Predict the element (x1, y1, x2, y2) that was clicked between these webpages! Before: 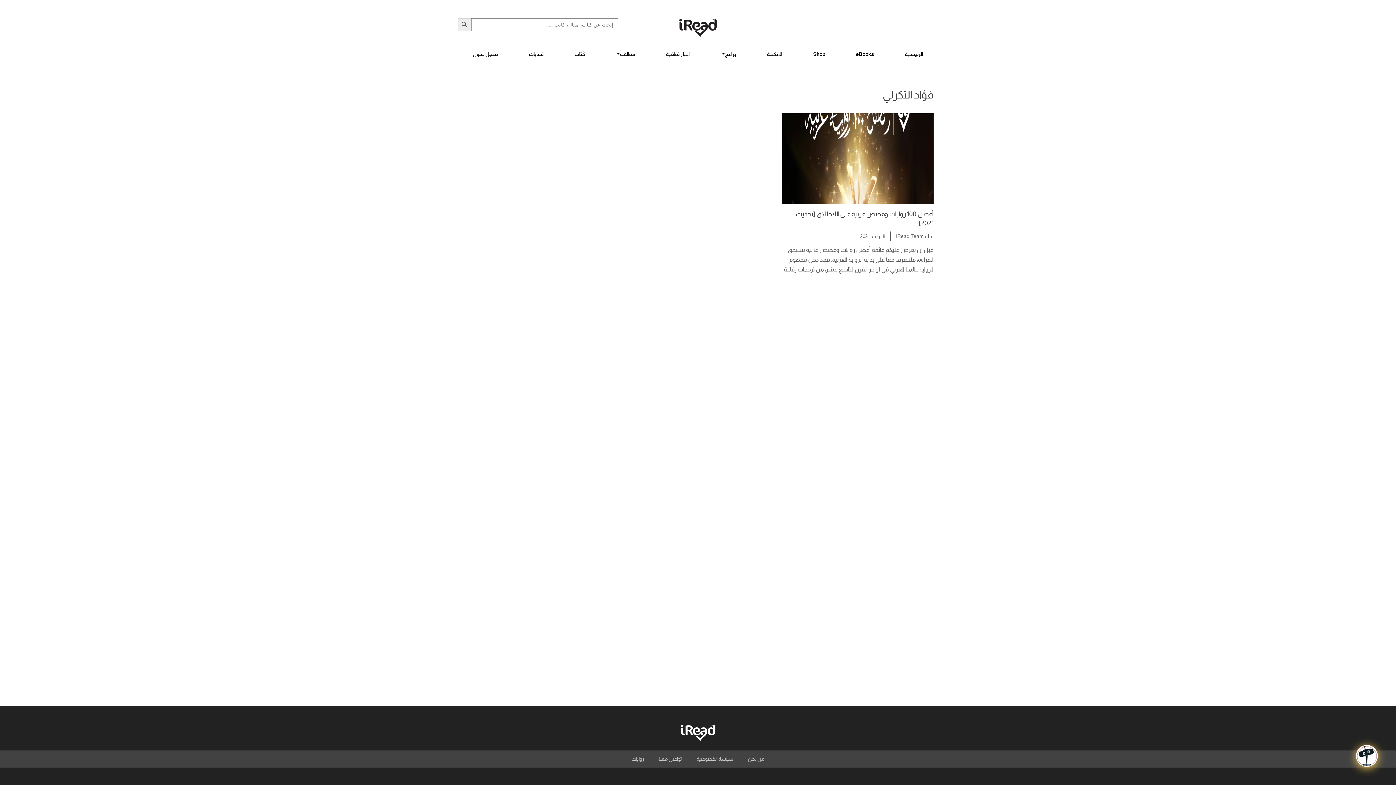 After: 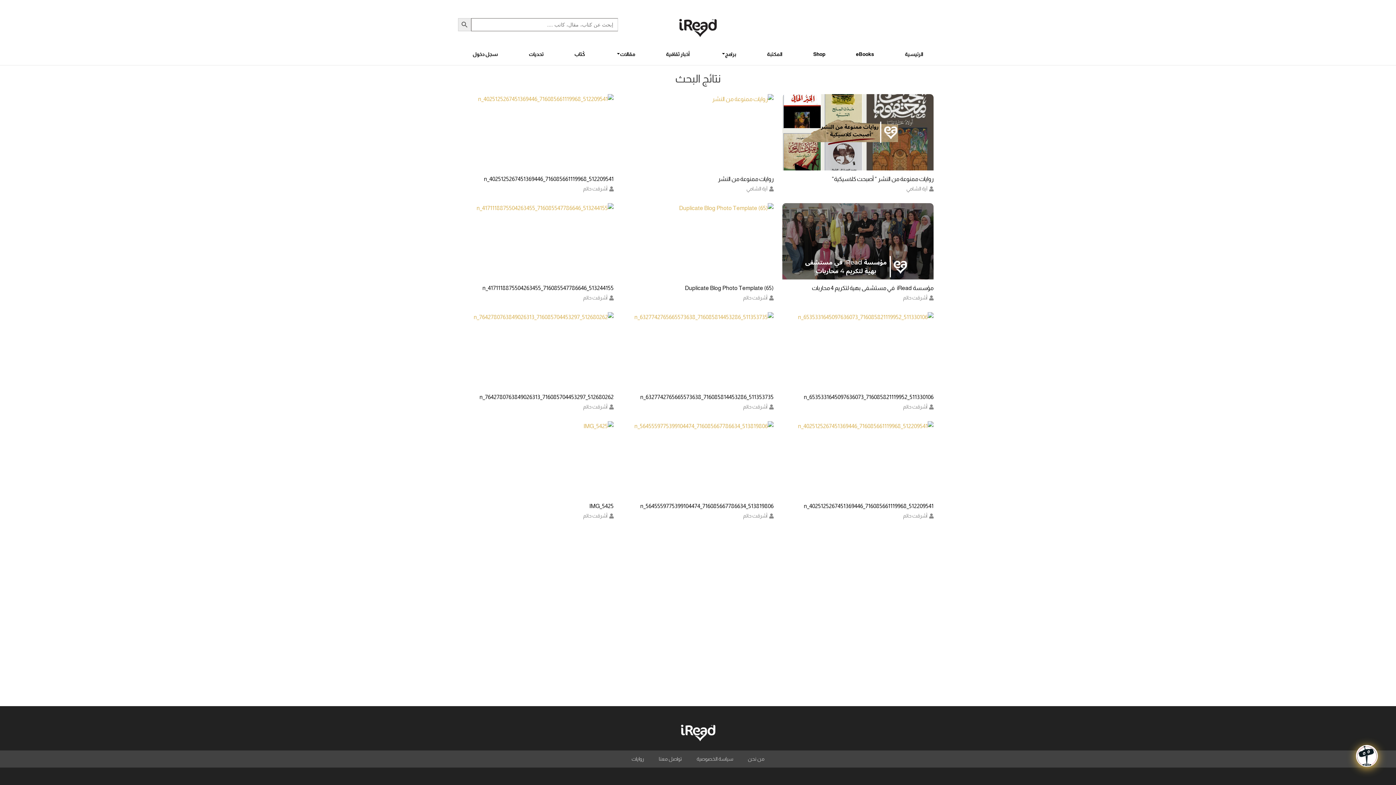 Action: bbox: (458, 18, 471, 31) label: Search Button